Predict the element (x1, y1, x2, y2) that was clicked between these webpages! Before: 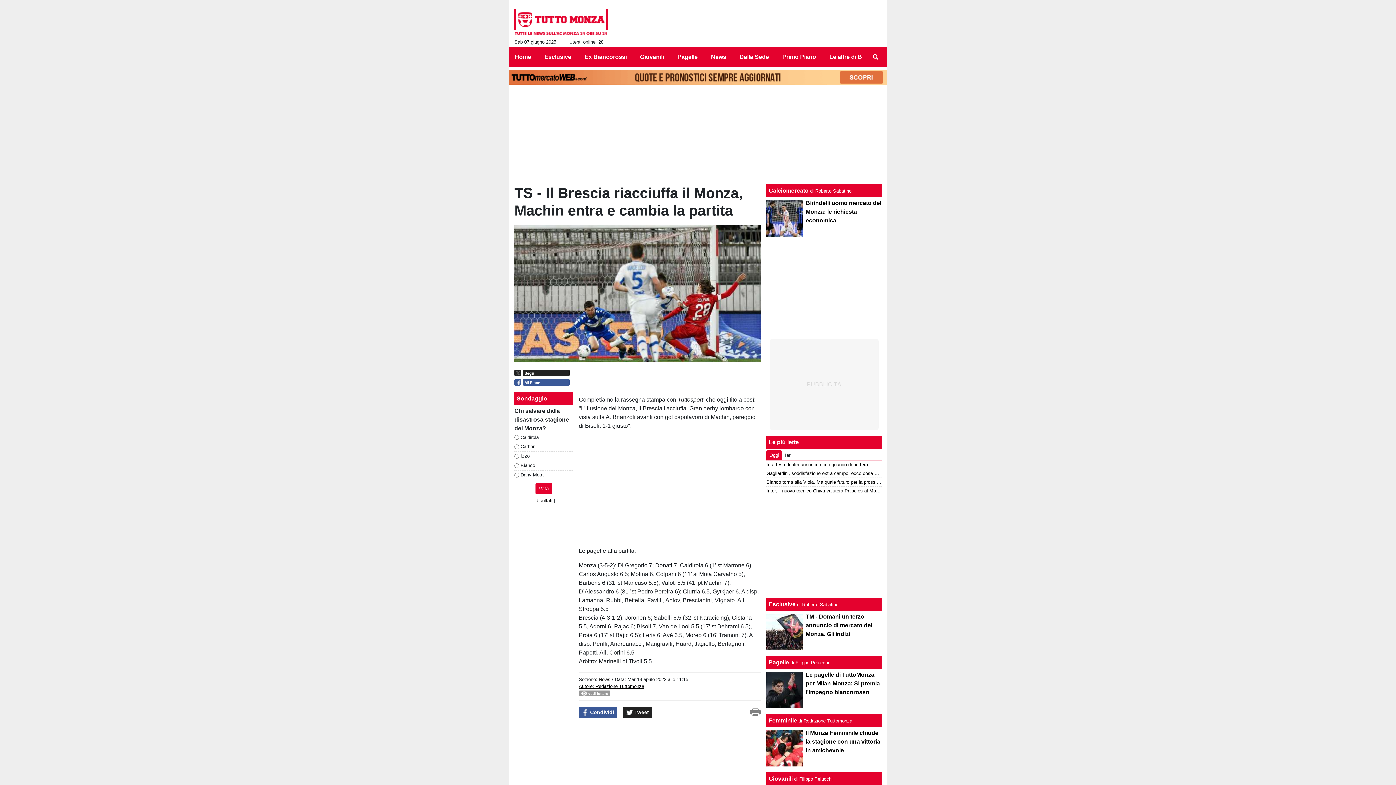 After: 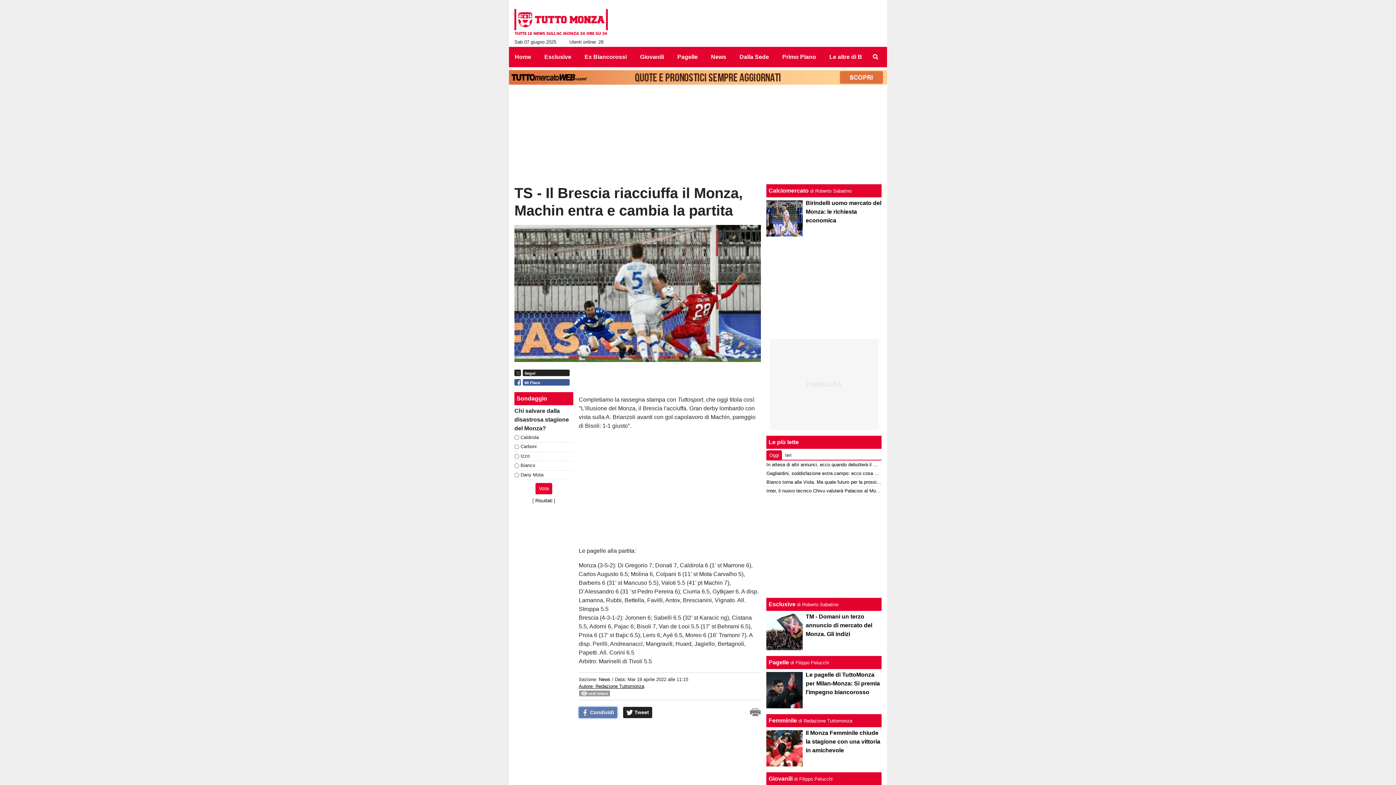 Action: bbox: (578, 707, 617, 718) label:  Condividi